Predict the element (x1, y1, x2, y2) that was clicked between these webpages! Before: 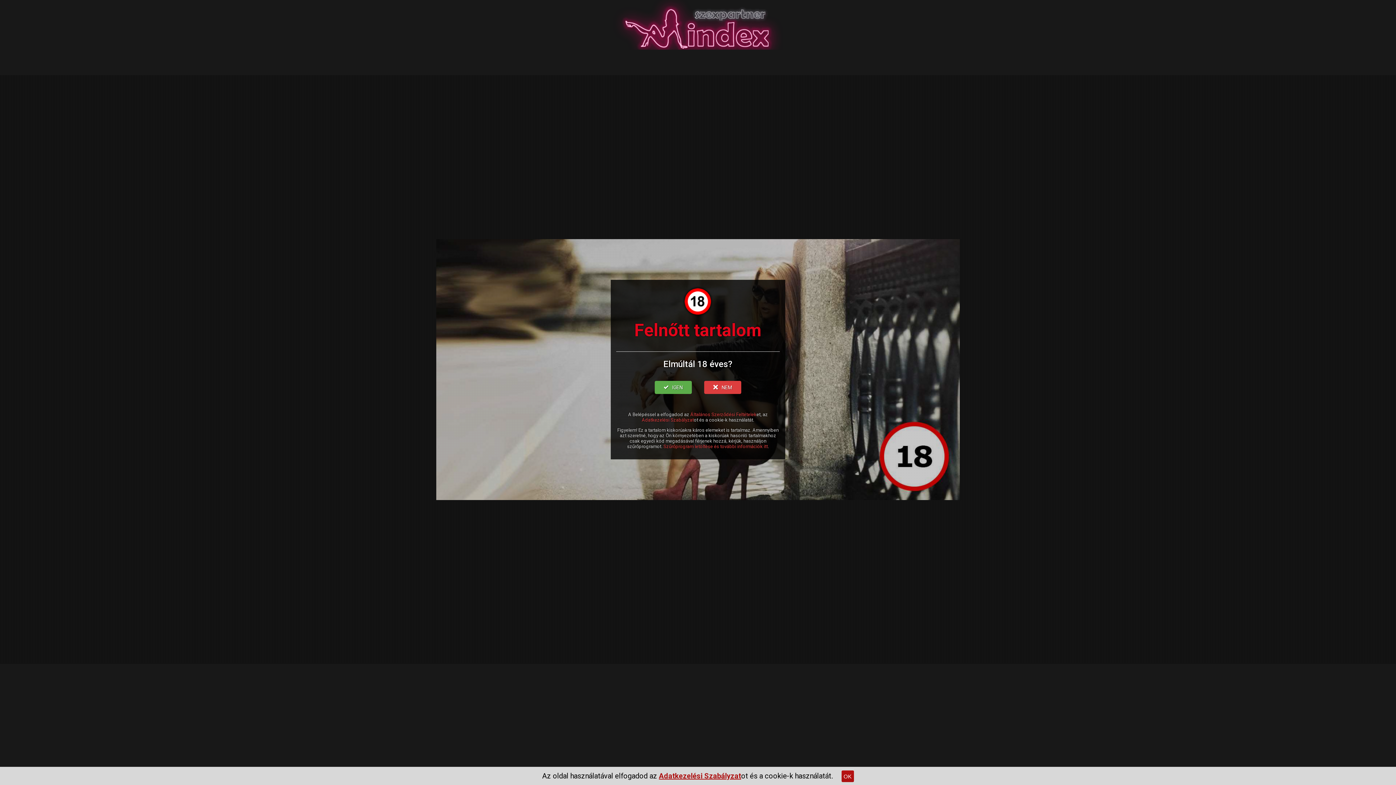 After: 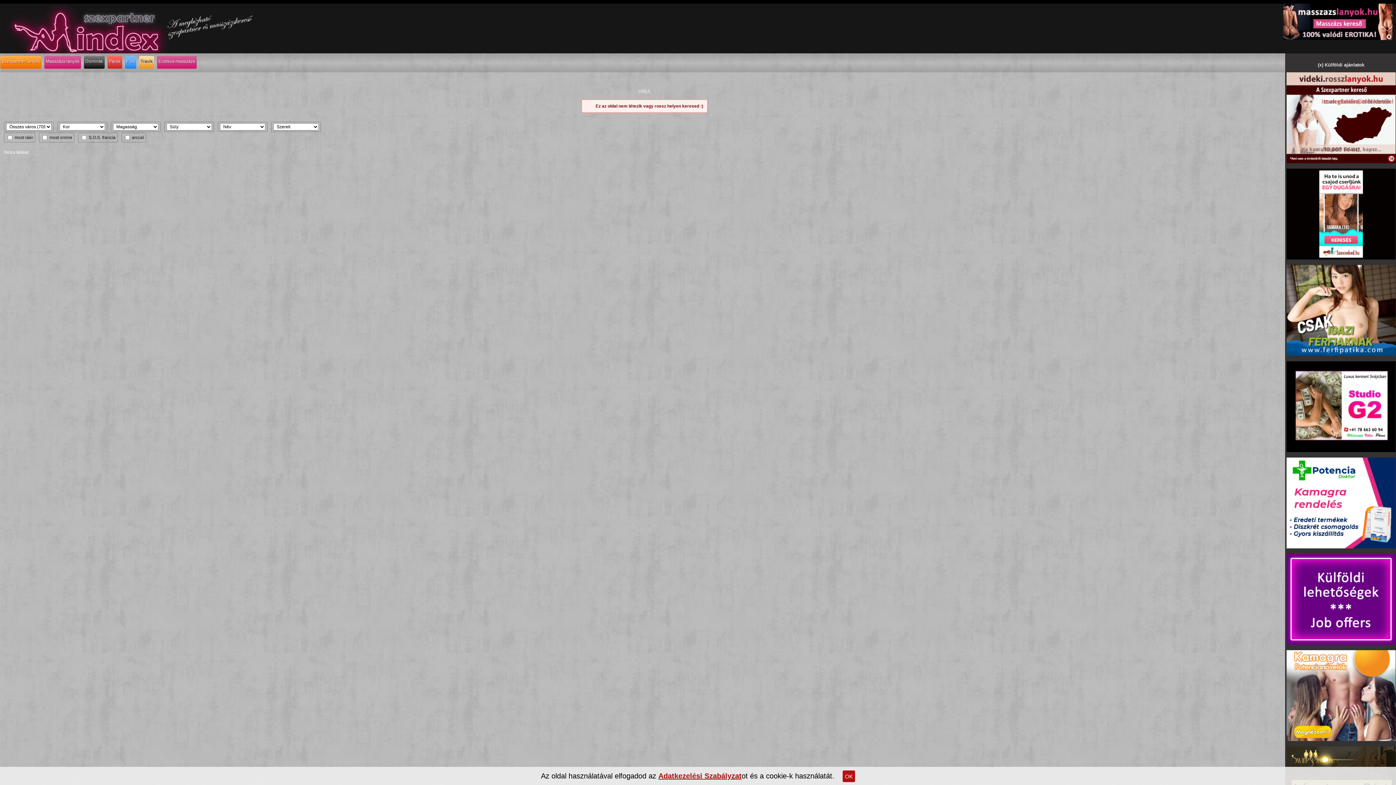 Action: label: IGEN bbox: (654, 381, 692, 394)